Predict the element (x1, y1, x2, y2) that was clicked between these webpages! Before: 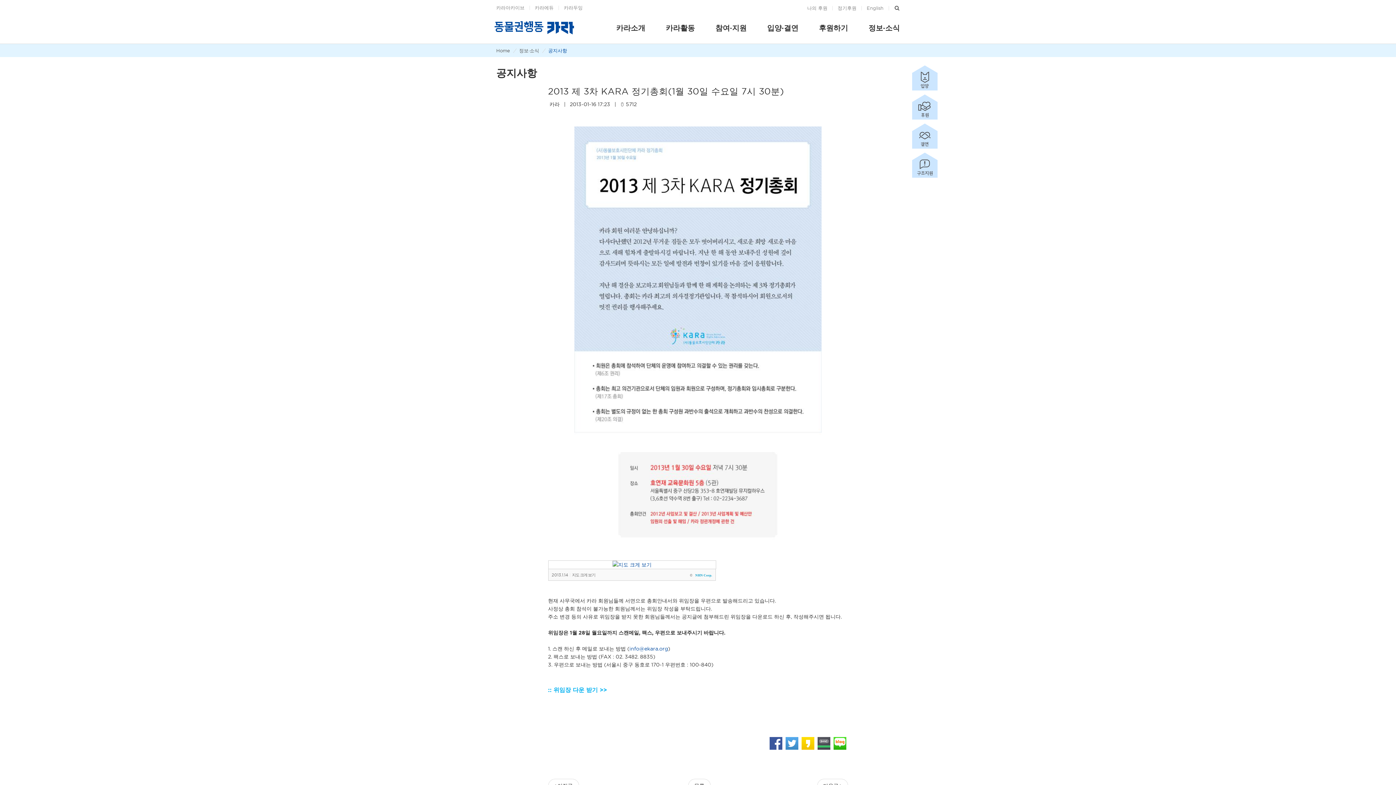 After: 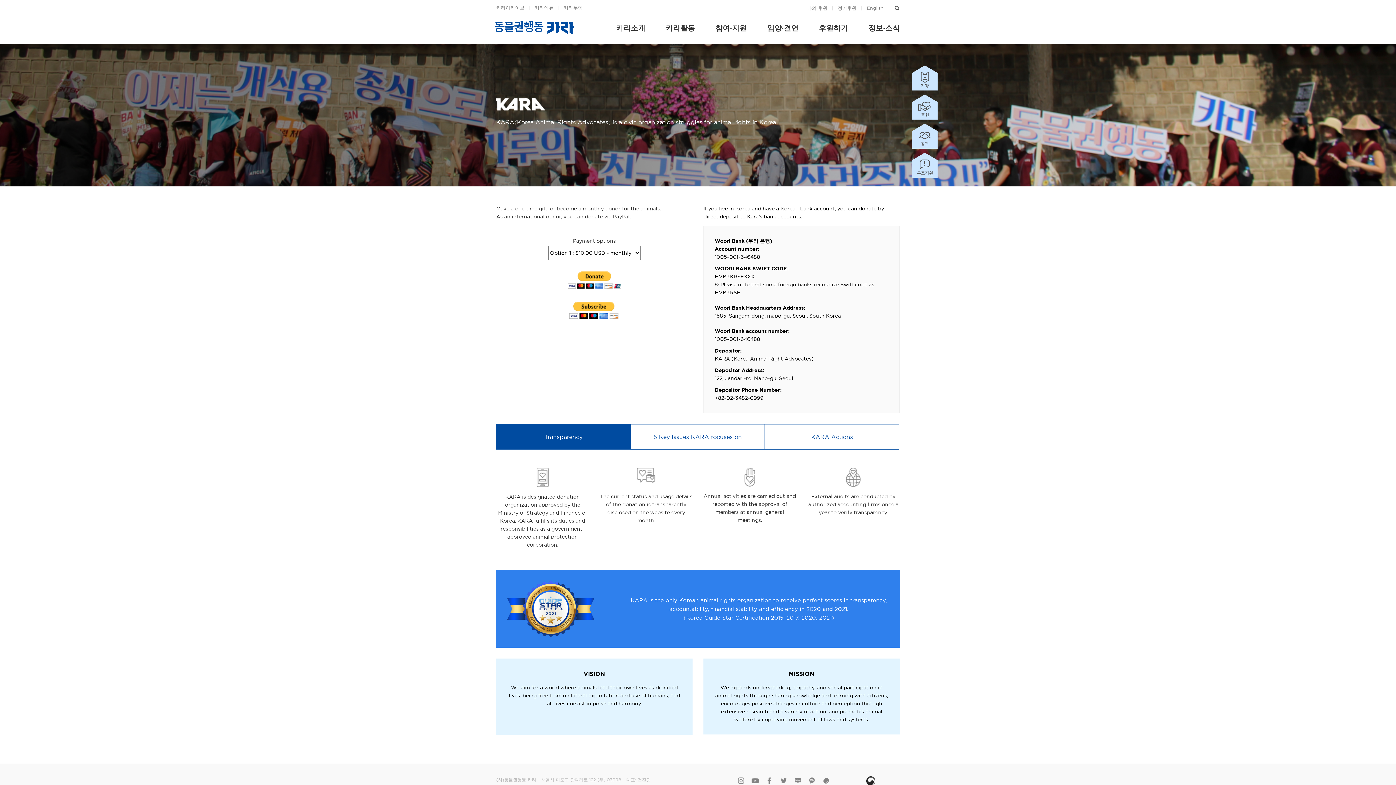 Action: bbox: (866, 5, 883, 10) label: English